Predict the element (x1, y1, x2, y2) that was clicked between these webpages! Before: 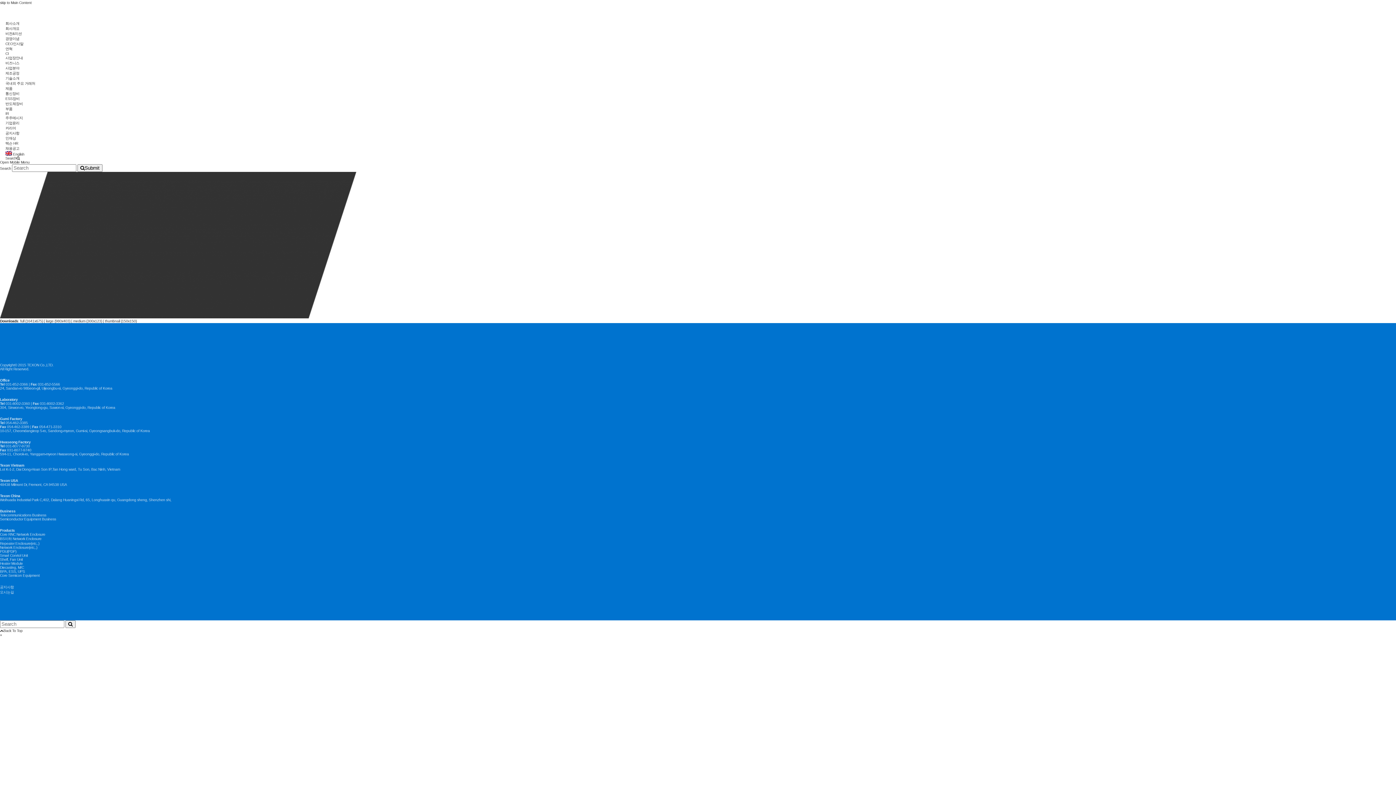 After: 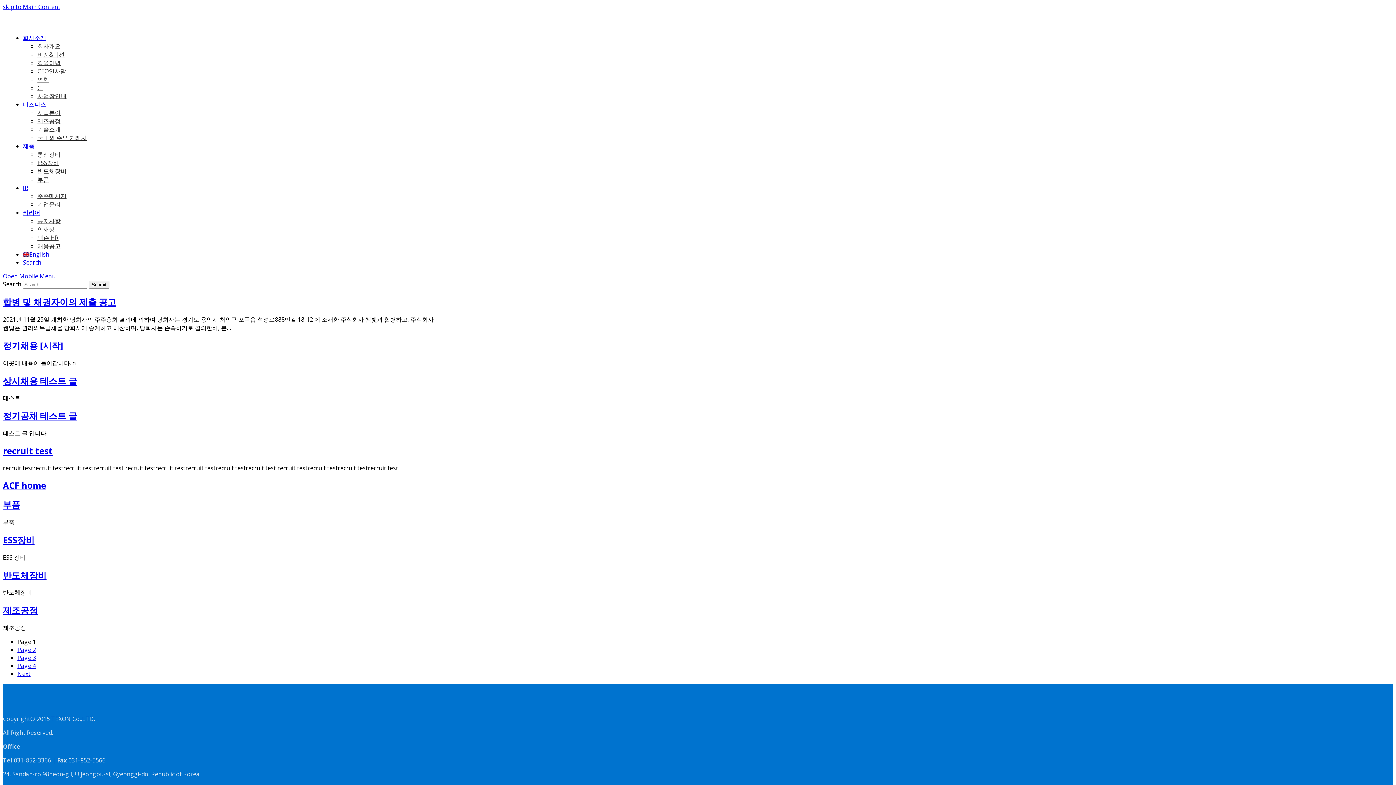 Action: label: Submit search bbox: (65, 620, 75, 628)